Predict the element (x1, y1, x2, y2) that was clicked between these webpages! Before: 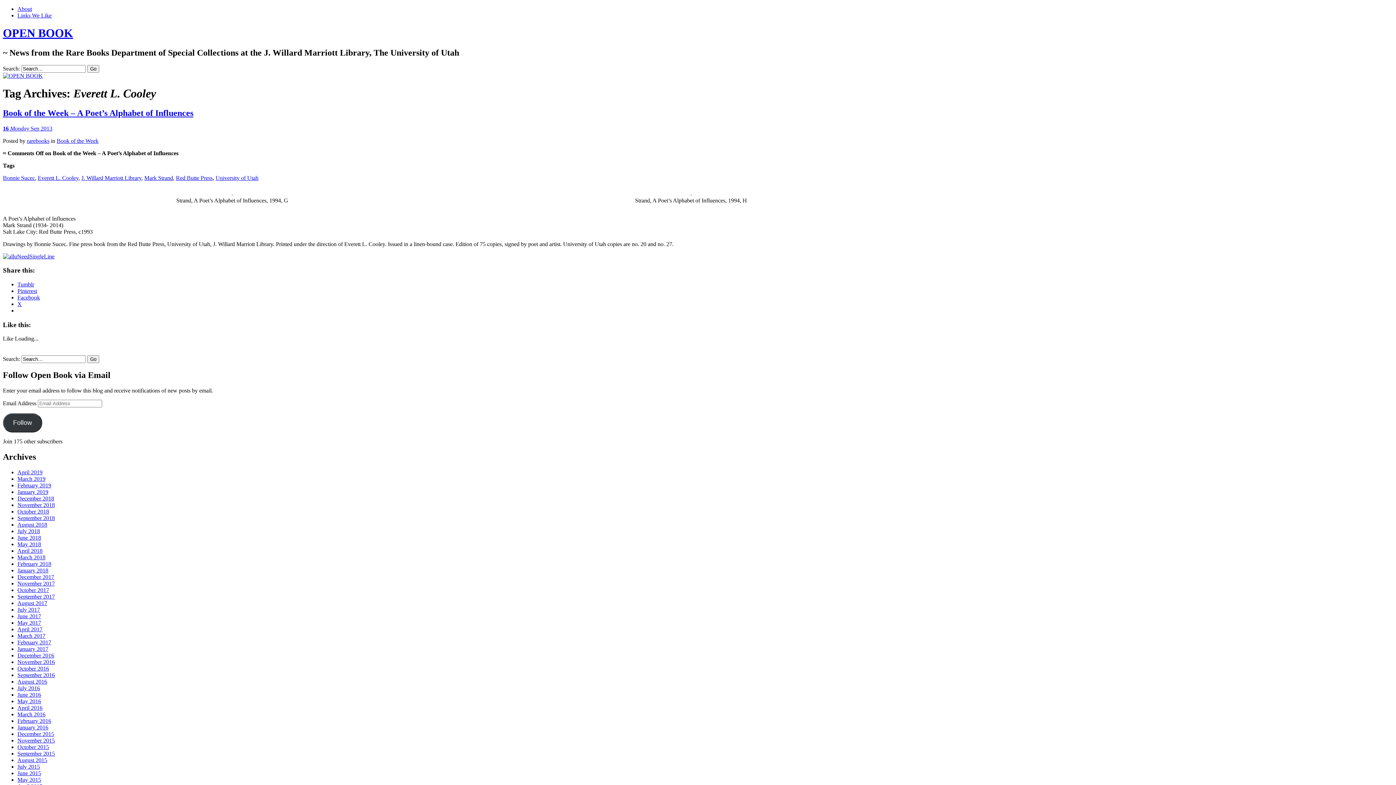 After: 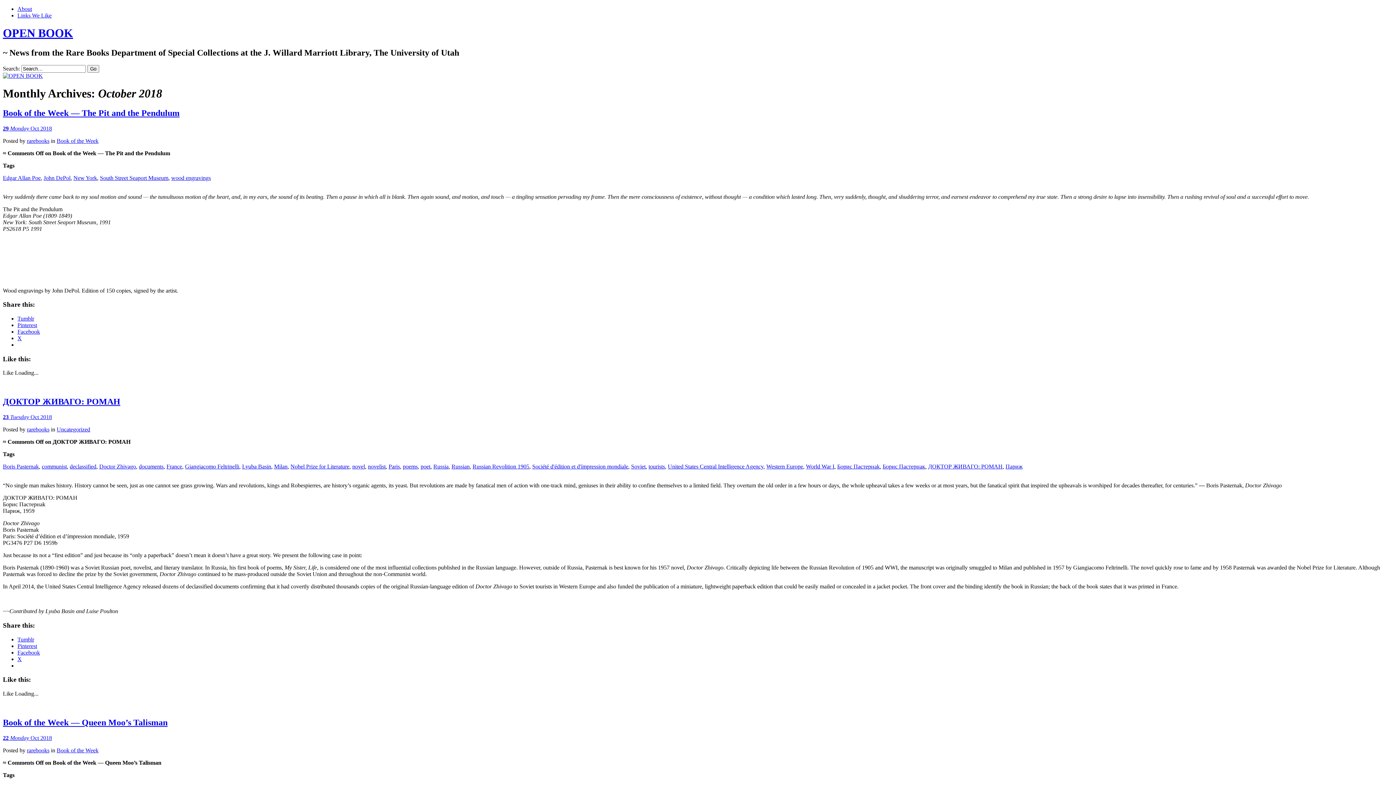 Action: label: October 2018 bbox: (17, 508, 49, 514)